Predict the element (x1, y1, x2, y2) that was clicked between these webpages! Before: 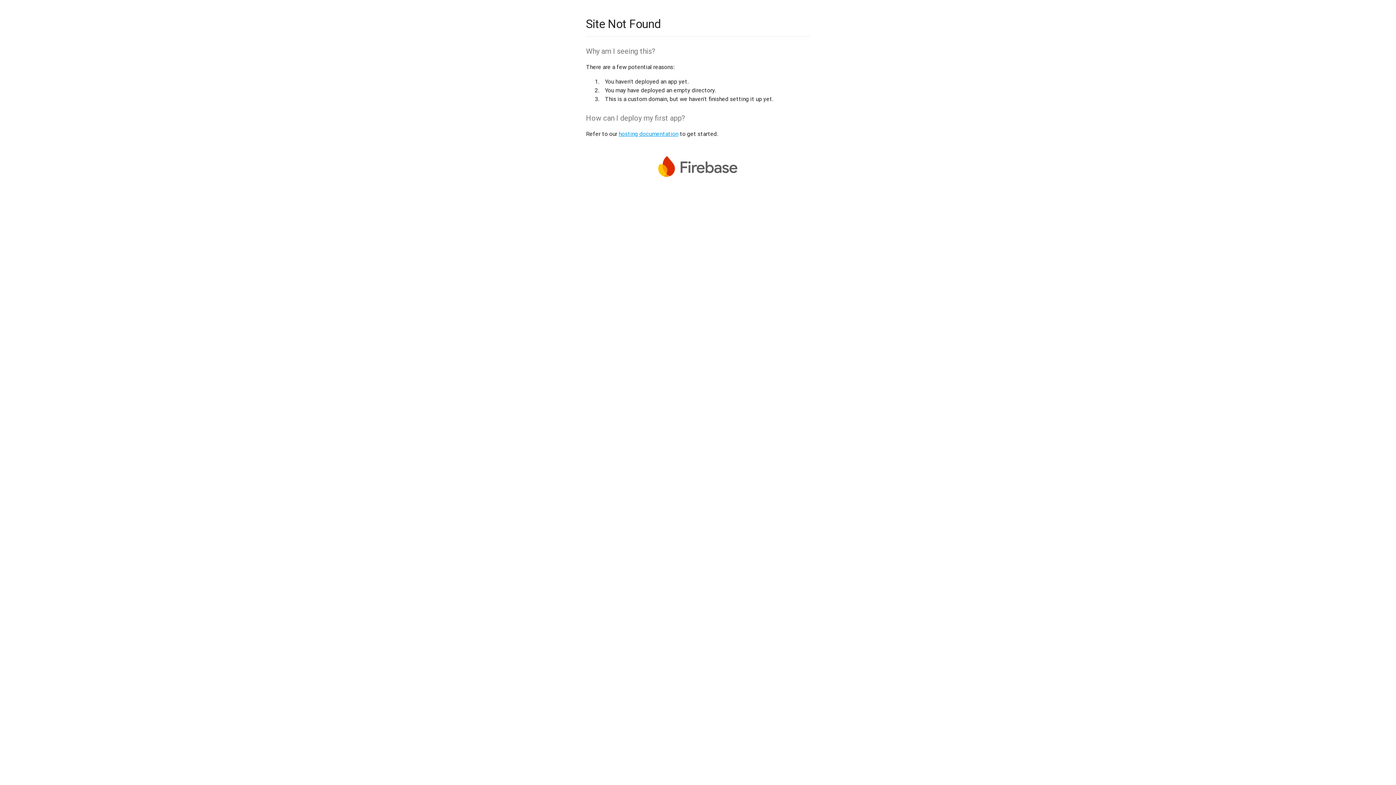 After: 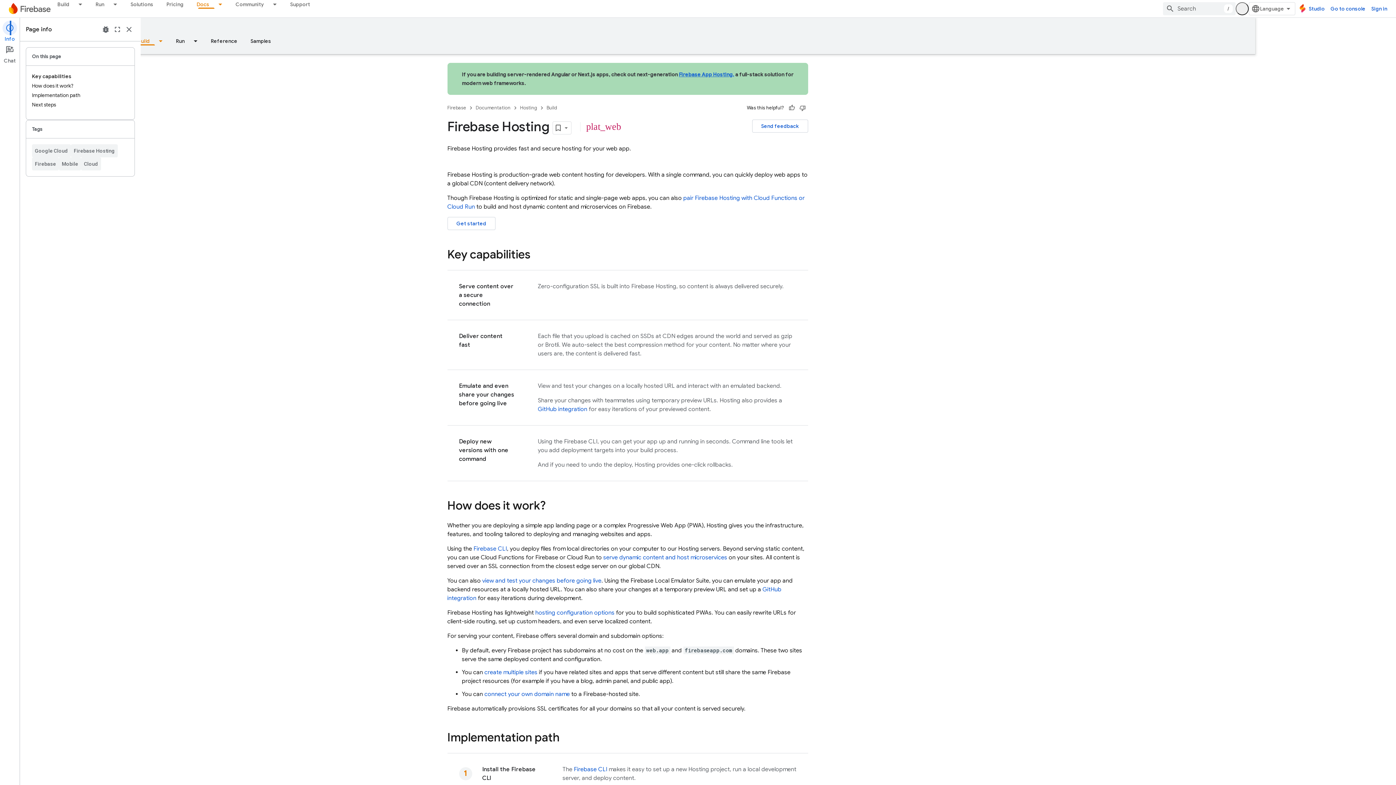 Action: label: hosting documentation bbox: (618, 130, 678, 137)